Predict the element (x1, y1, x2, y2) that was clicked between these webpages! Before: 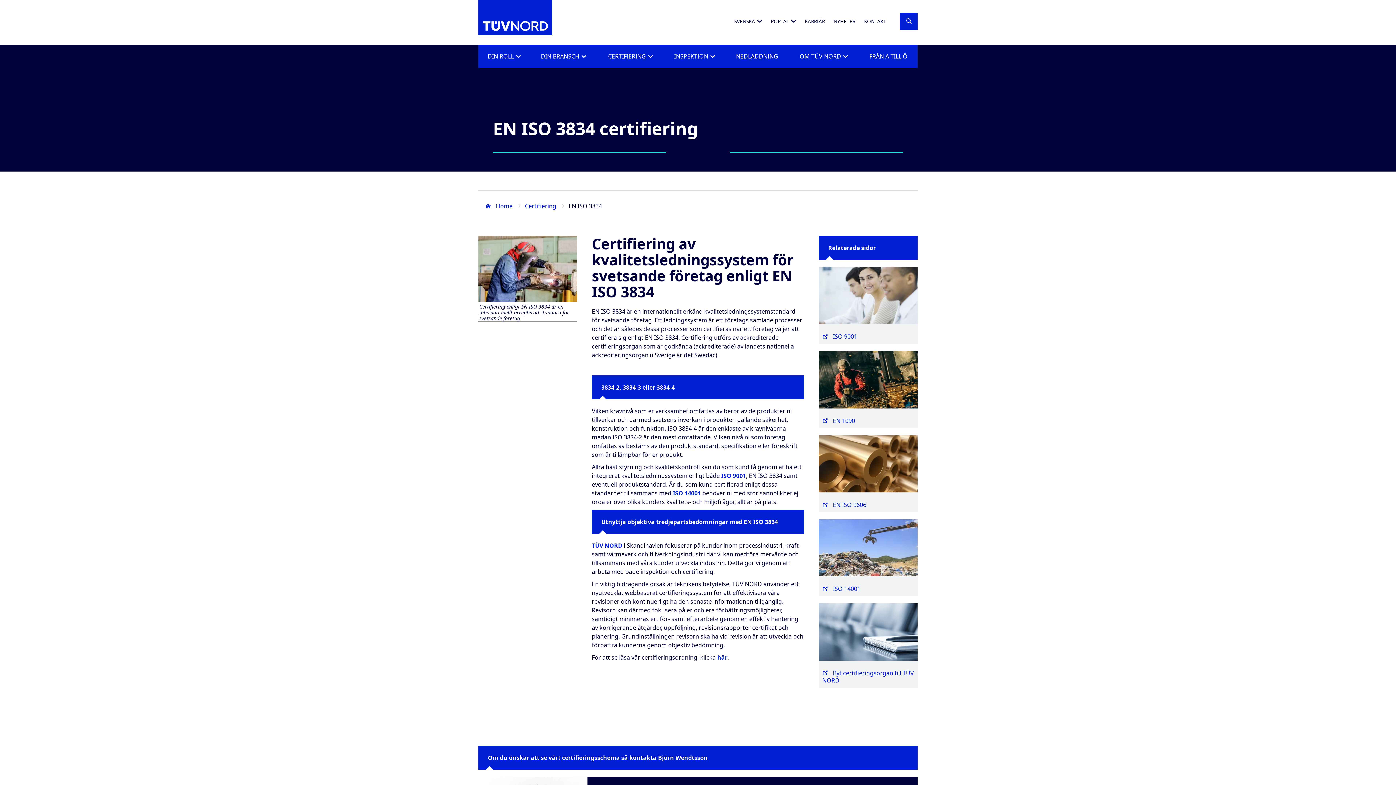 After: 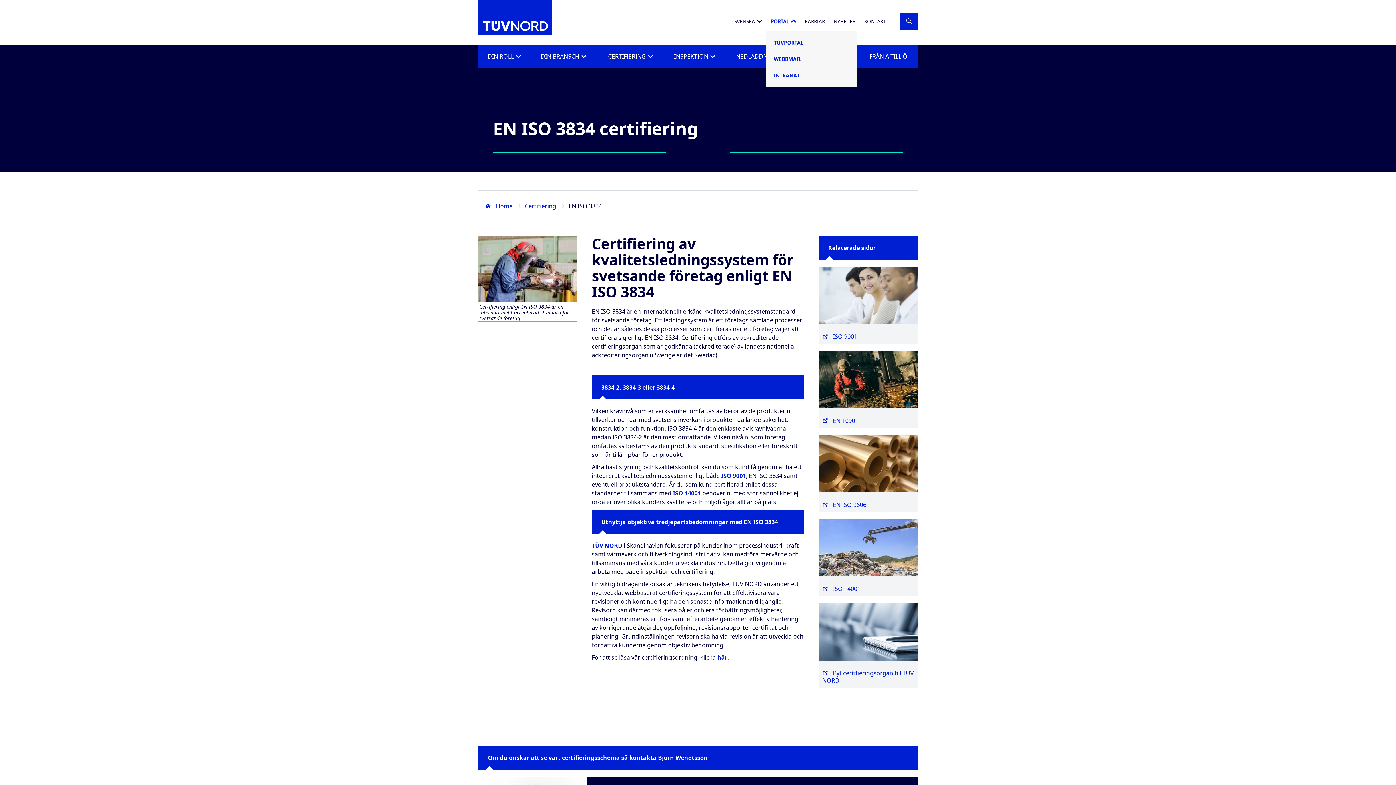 Action: bbox: (766, 15, 800, 26) label: PORTAL